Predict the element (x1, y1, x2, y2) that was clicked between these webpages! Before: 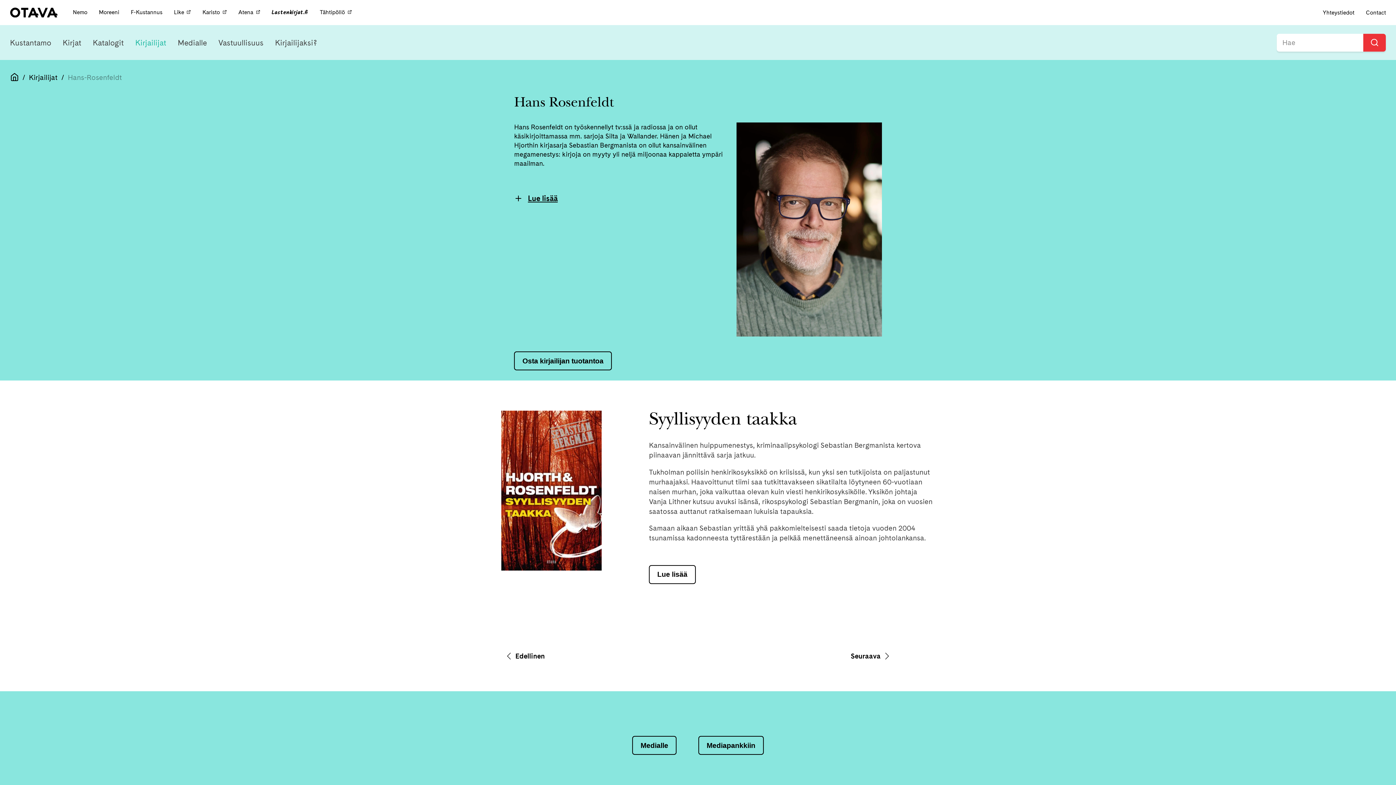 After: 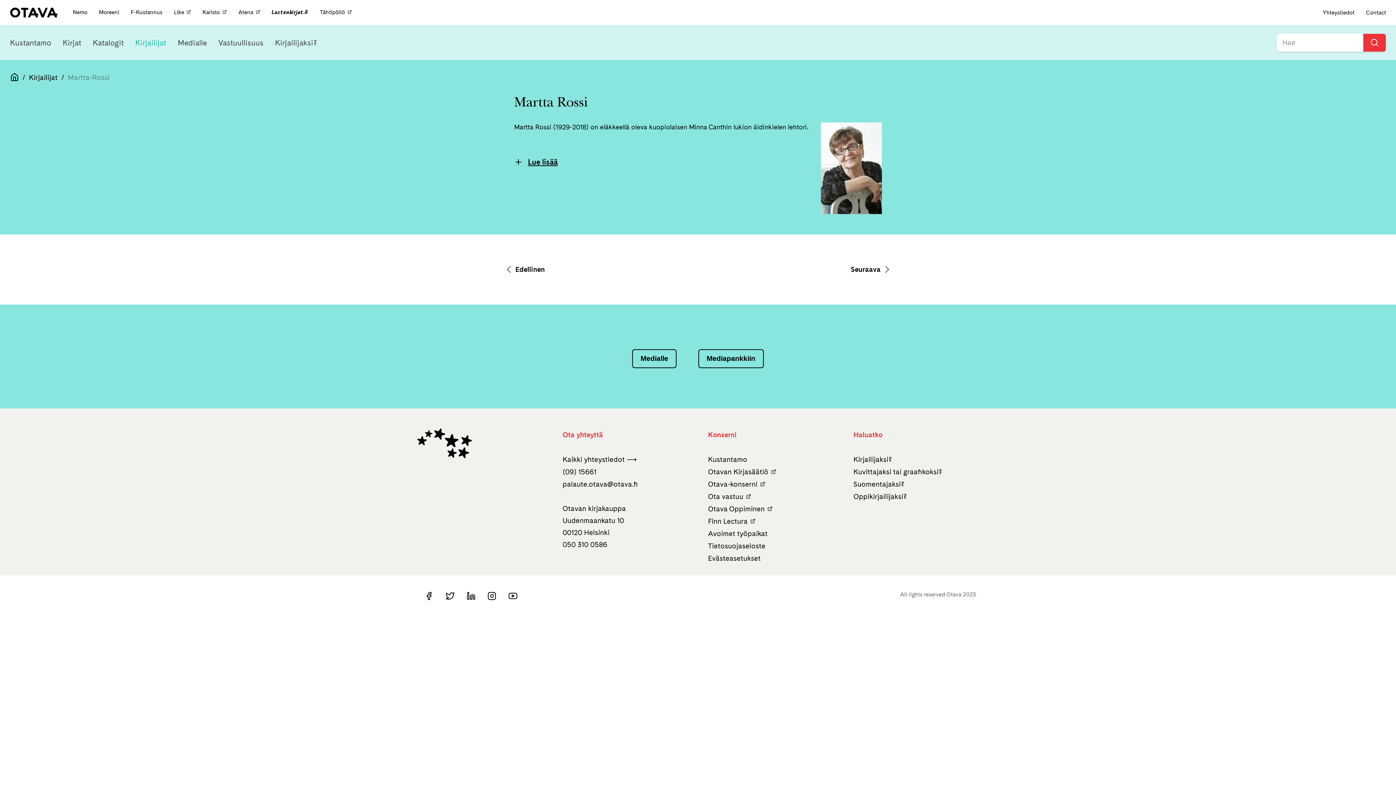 Action: bbox: (851, 651, 892, 661) label: Seuraava 